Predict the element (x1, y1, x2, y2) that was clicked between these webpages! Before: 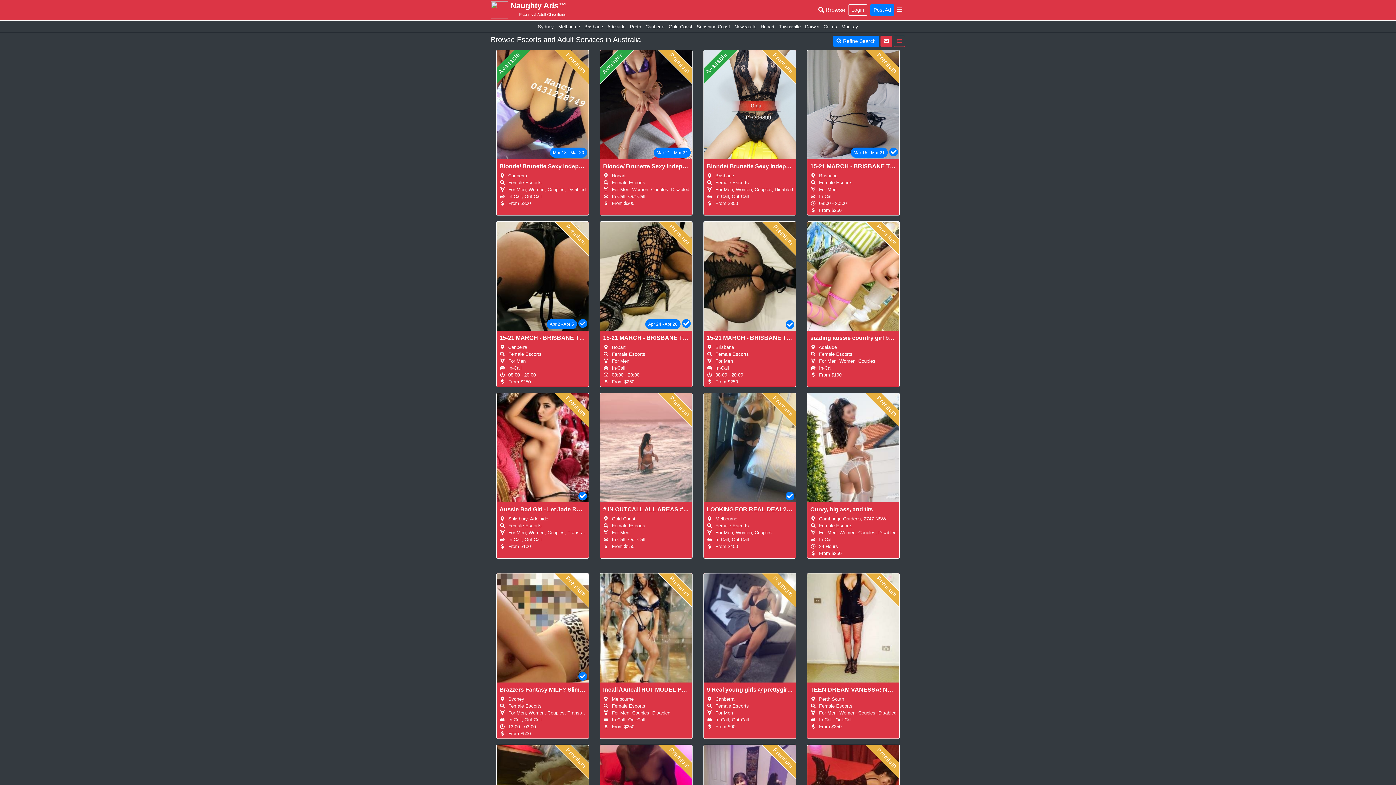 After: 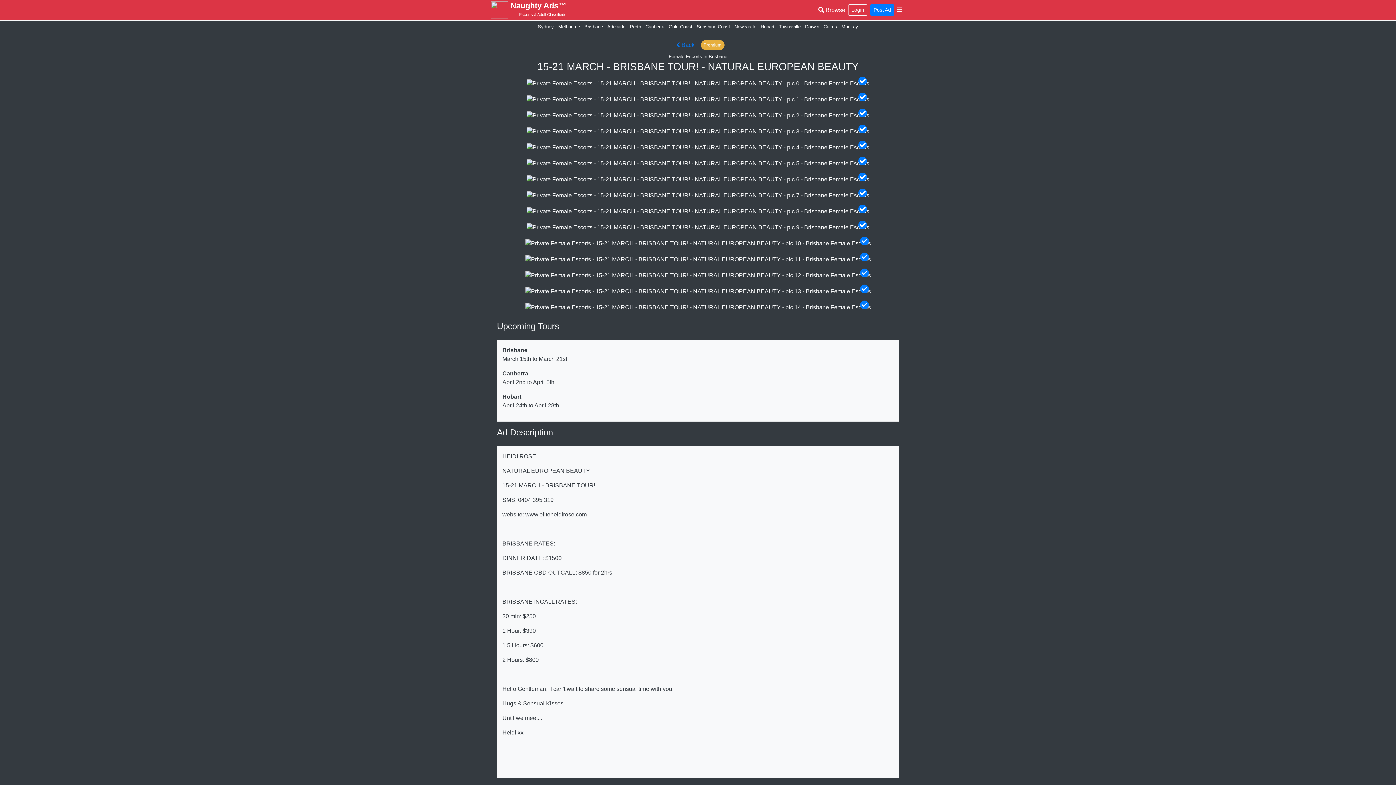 Action: bbox: (704, 272, 796, 278)